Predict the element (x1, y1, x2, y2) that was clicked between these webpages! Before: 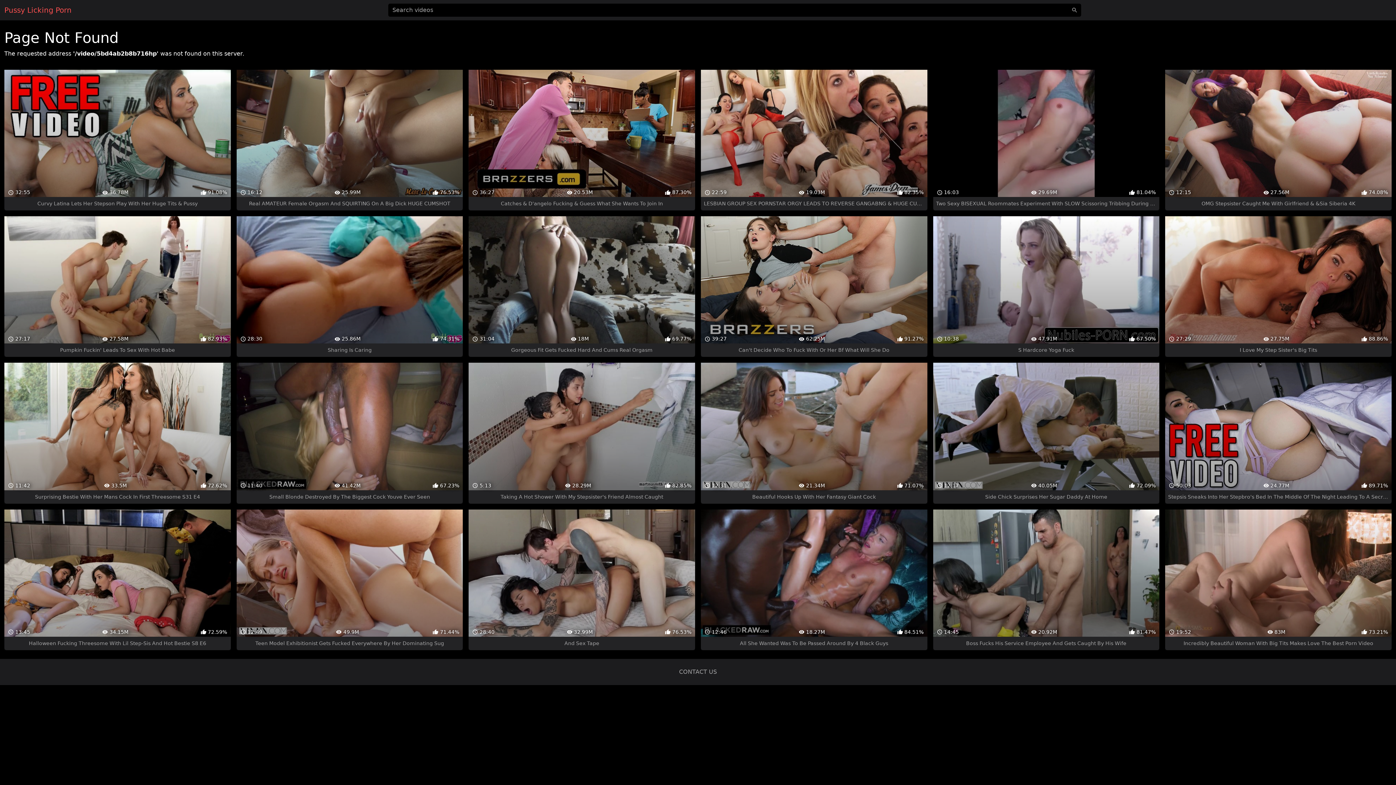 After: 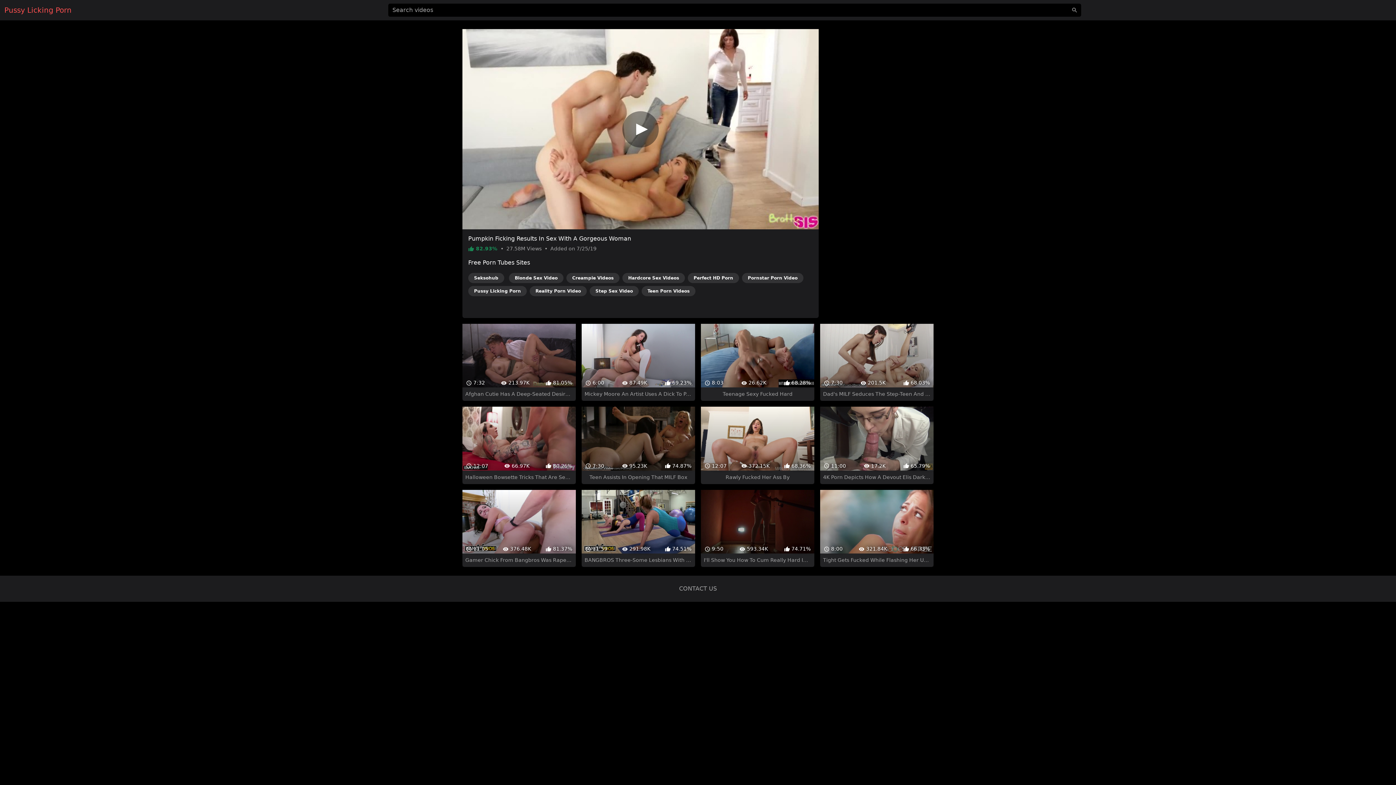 Action: label:  27:17
 27.58M
 82.93%
Pumpkin Fuckin' Leads To Sex With Hot Babe bbox: (4, 216, 230, 357)